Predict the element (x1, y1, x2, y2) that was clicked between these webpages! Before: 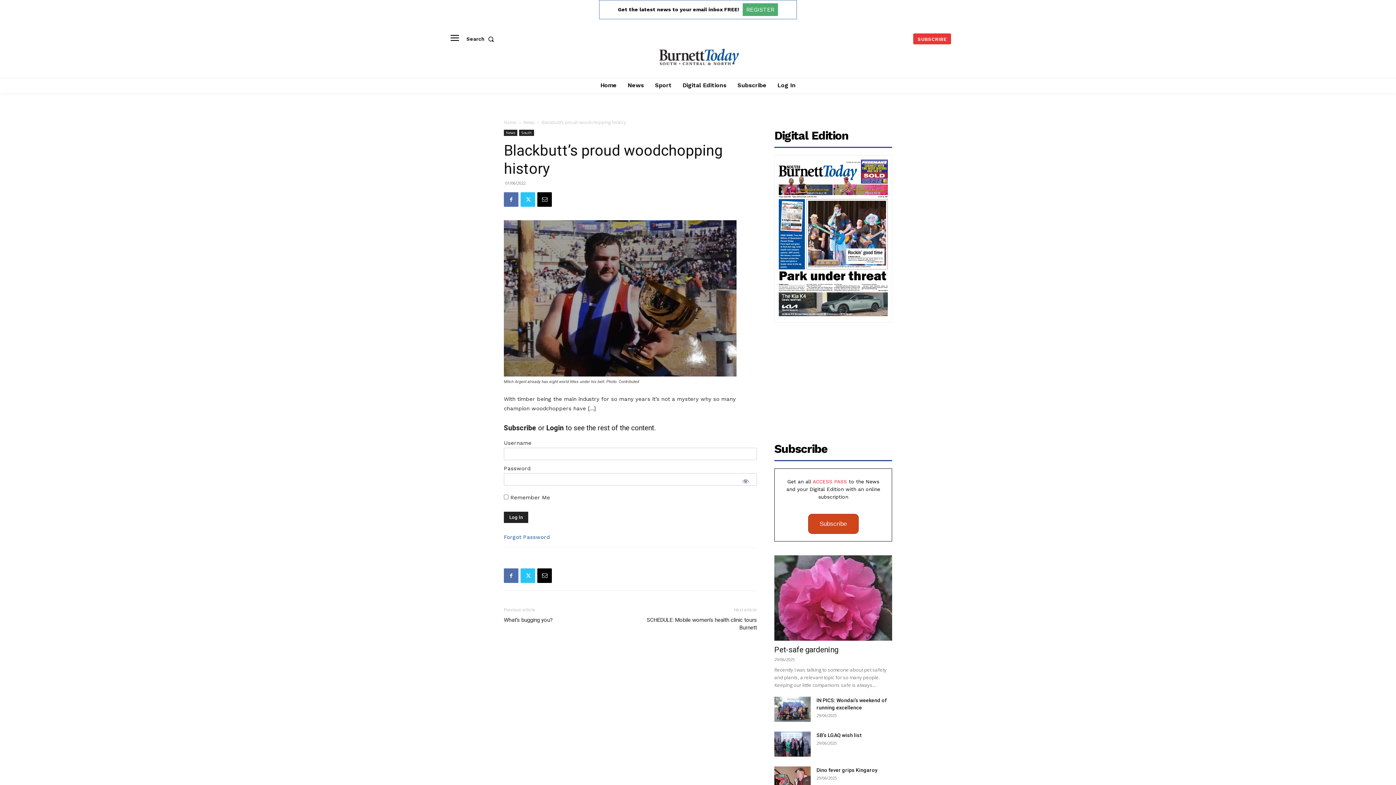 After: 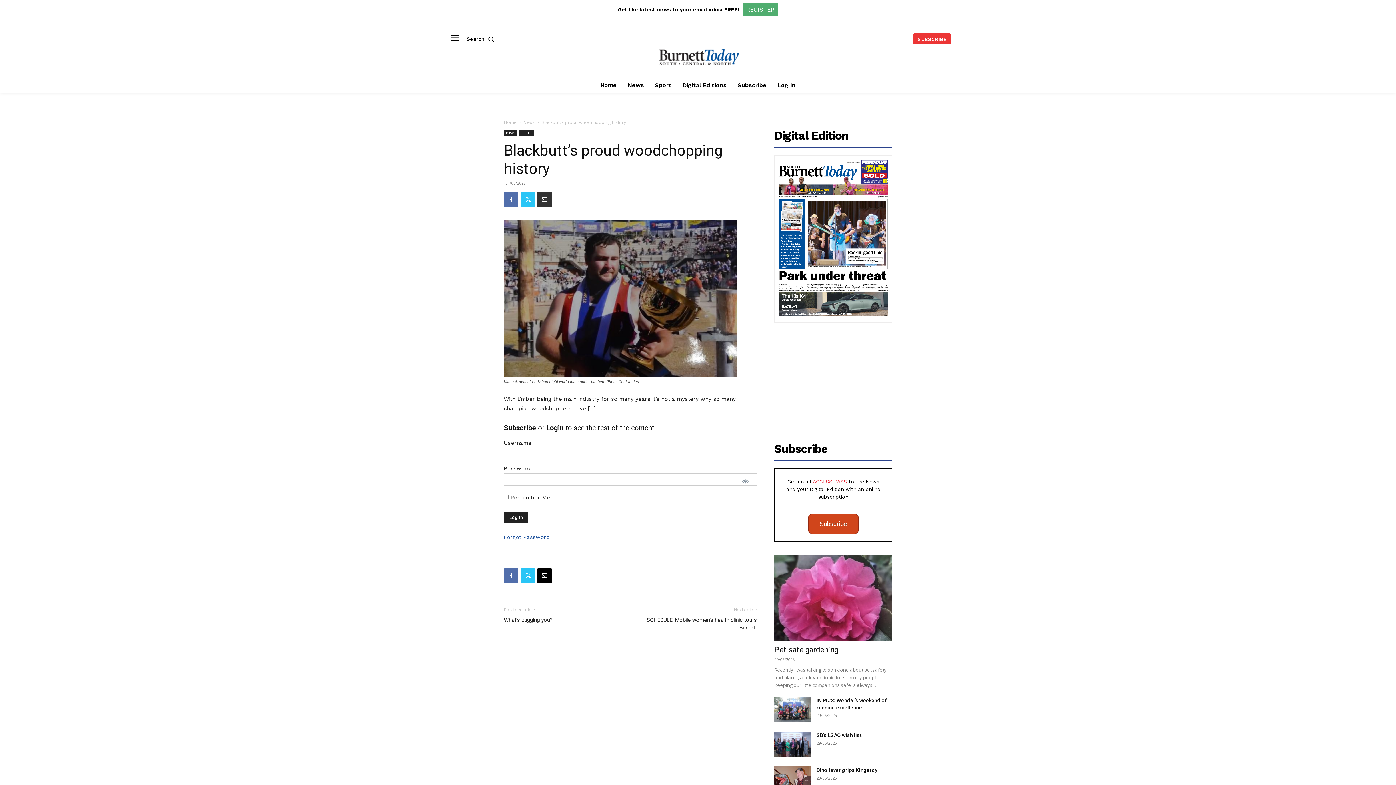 Action: bbox: (537, 192, 552, 206)